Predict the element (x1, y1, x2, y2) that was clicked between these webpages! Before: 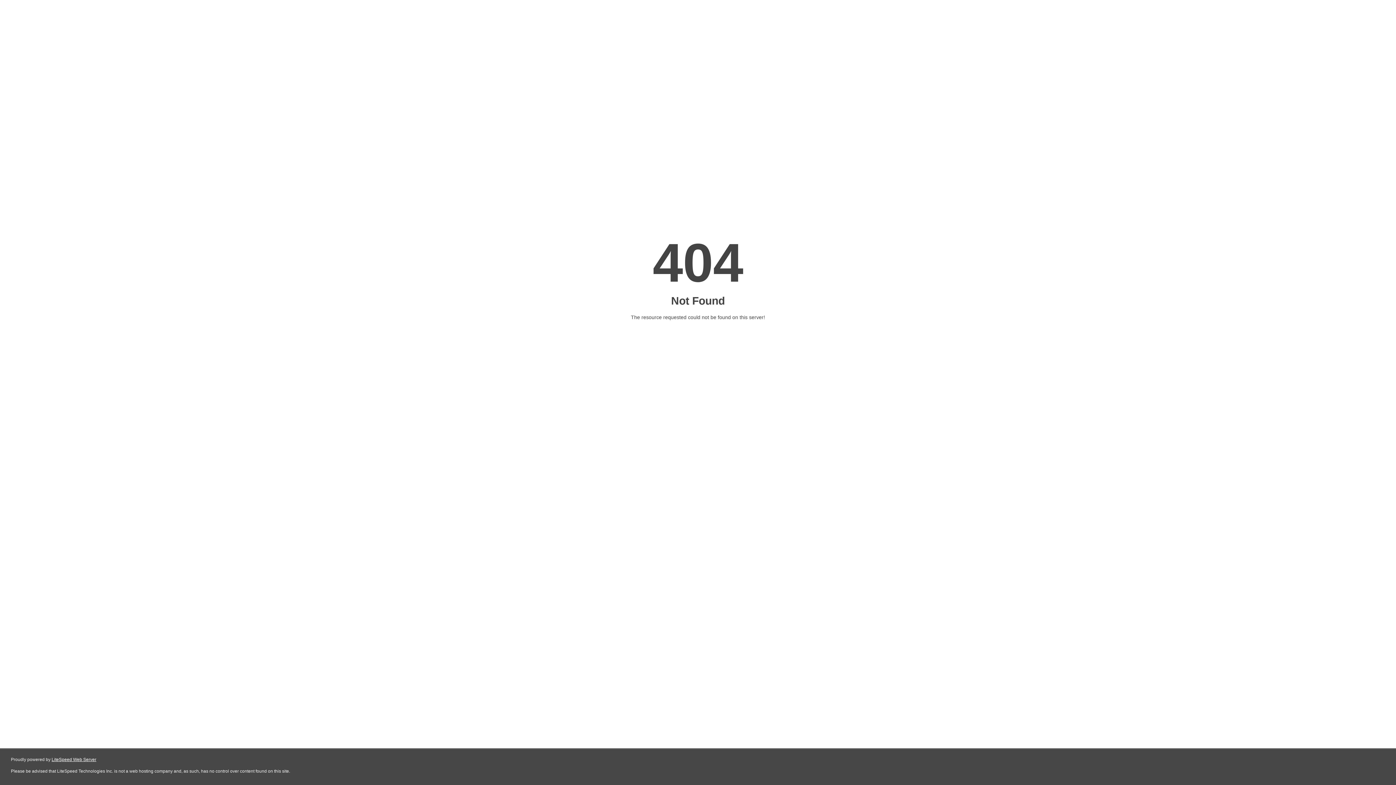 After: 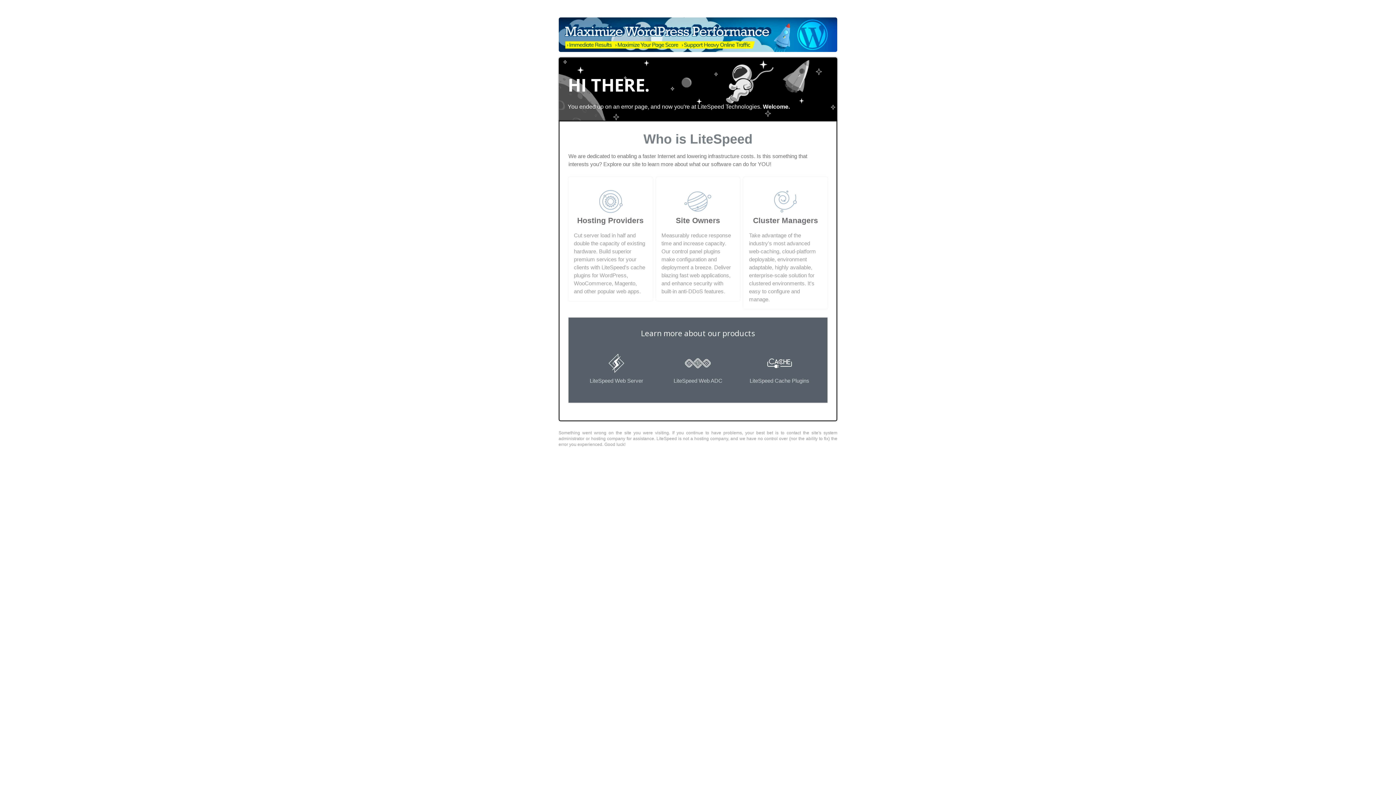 Action: label: LiteSpeed Web Server bbox: (51, 757, 96, 762)